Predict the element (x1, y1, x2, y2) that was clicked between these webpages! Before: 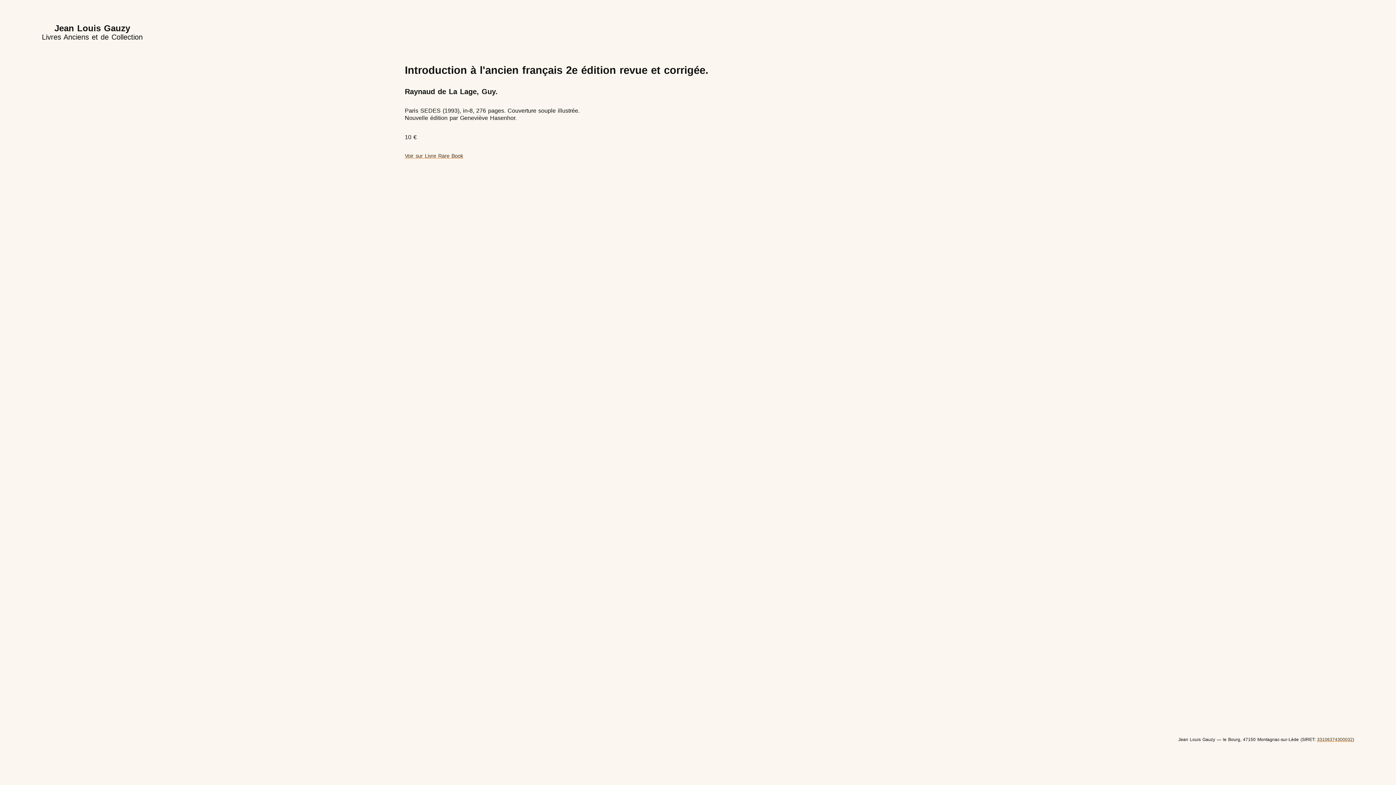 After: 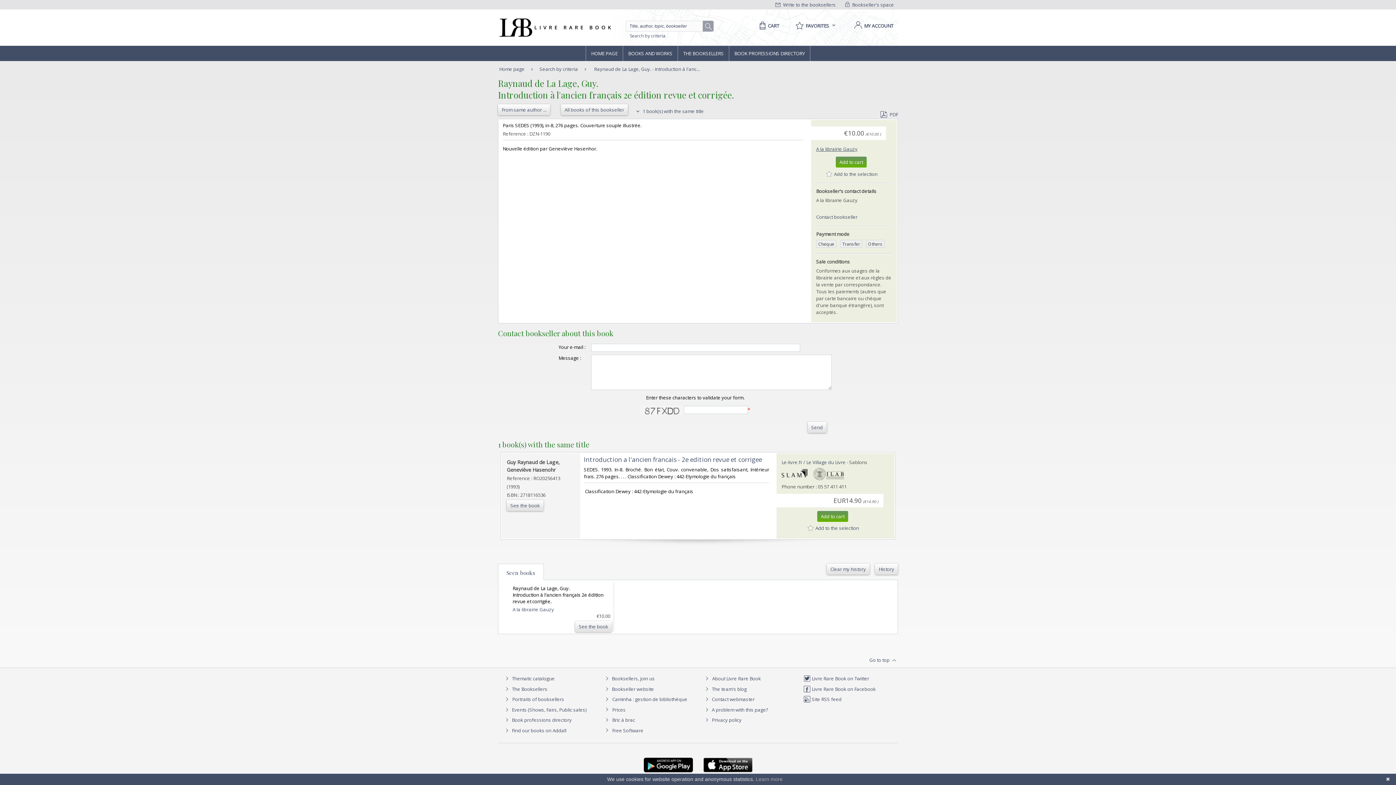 Action: label: Voir sur Livre Rare Book bbox: (404, 153, 463, 158)